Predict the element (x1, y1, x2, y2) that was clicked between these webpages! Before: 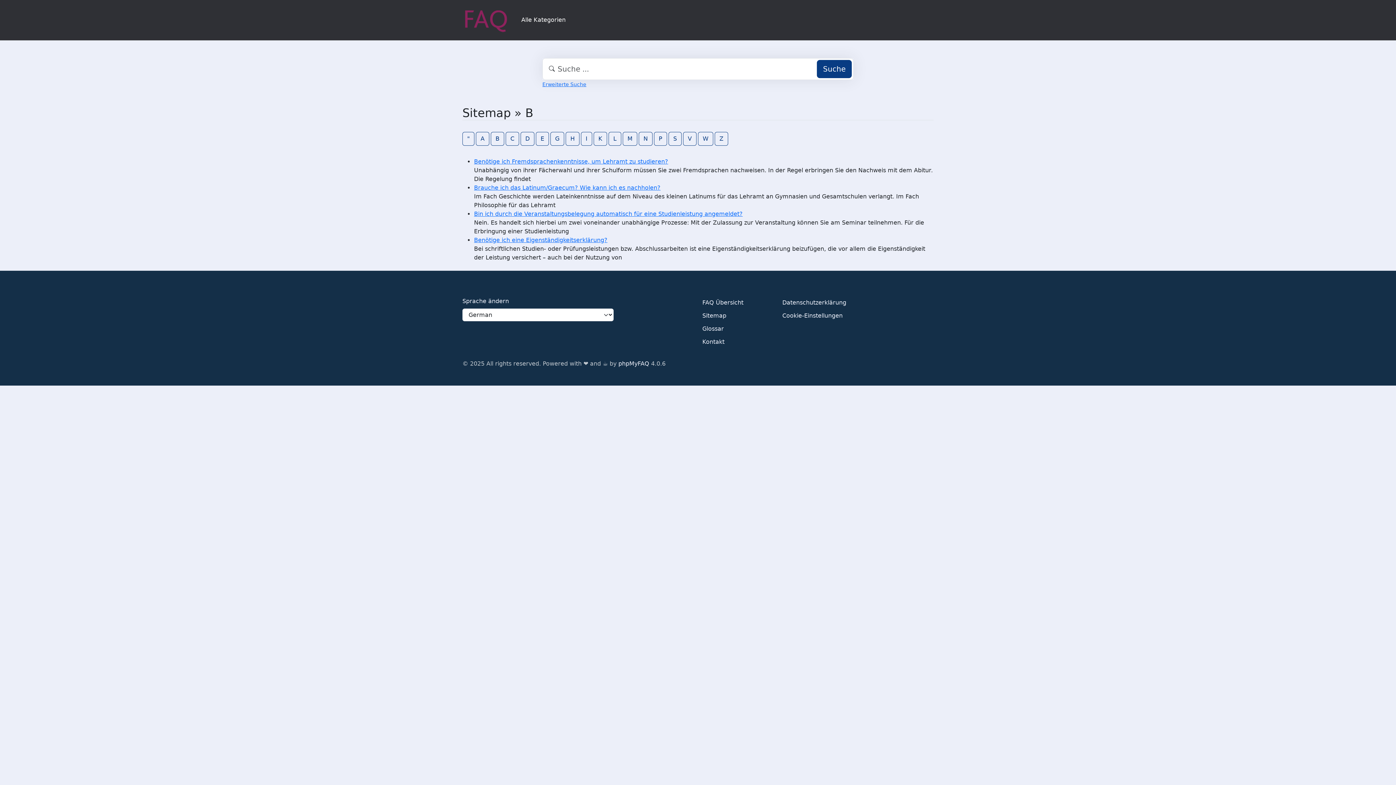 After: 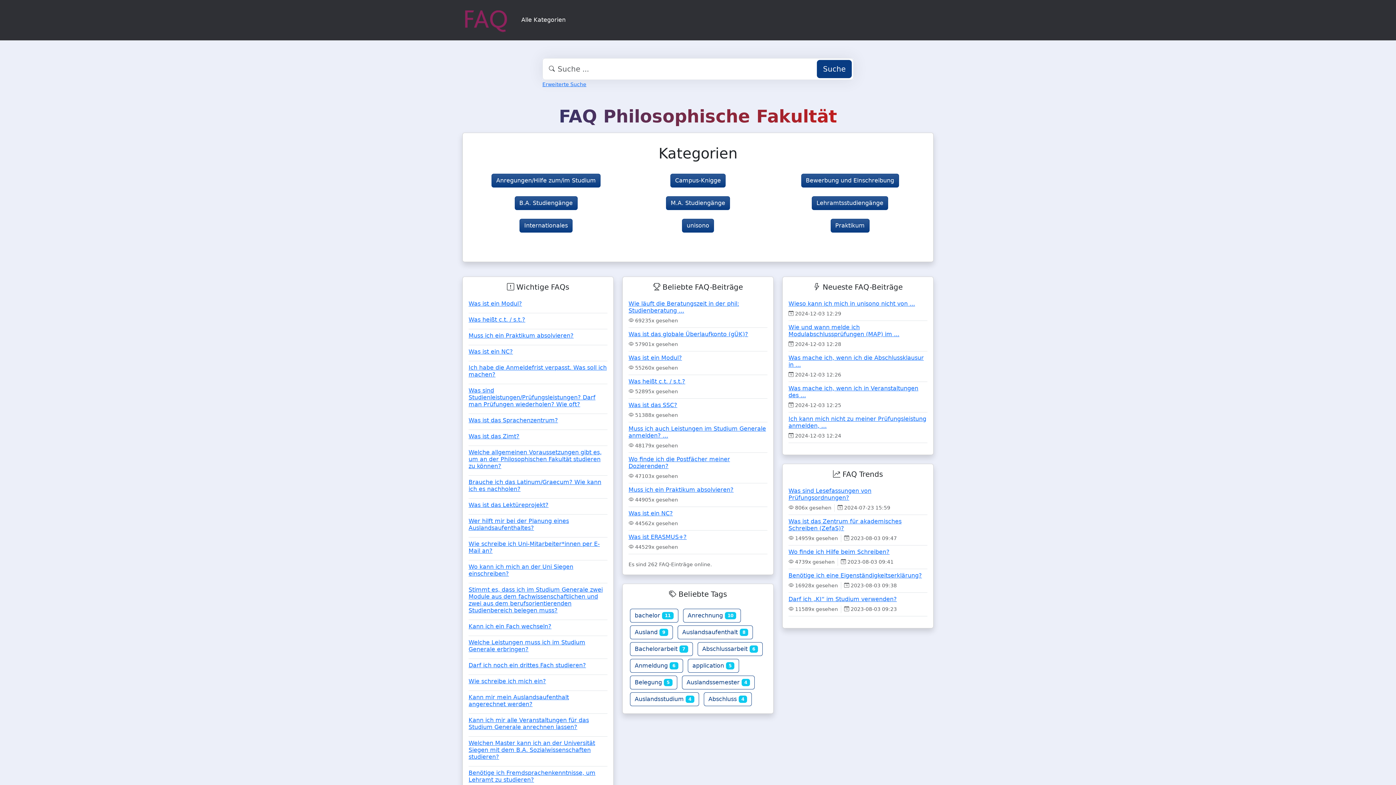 Action: label: " bbox: (462, 131, 474, 145)